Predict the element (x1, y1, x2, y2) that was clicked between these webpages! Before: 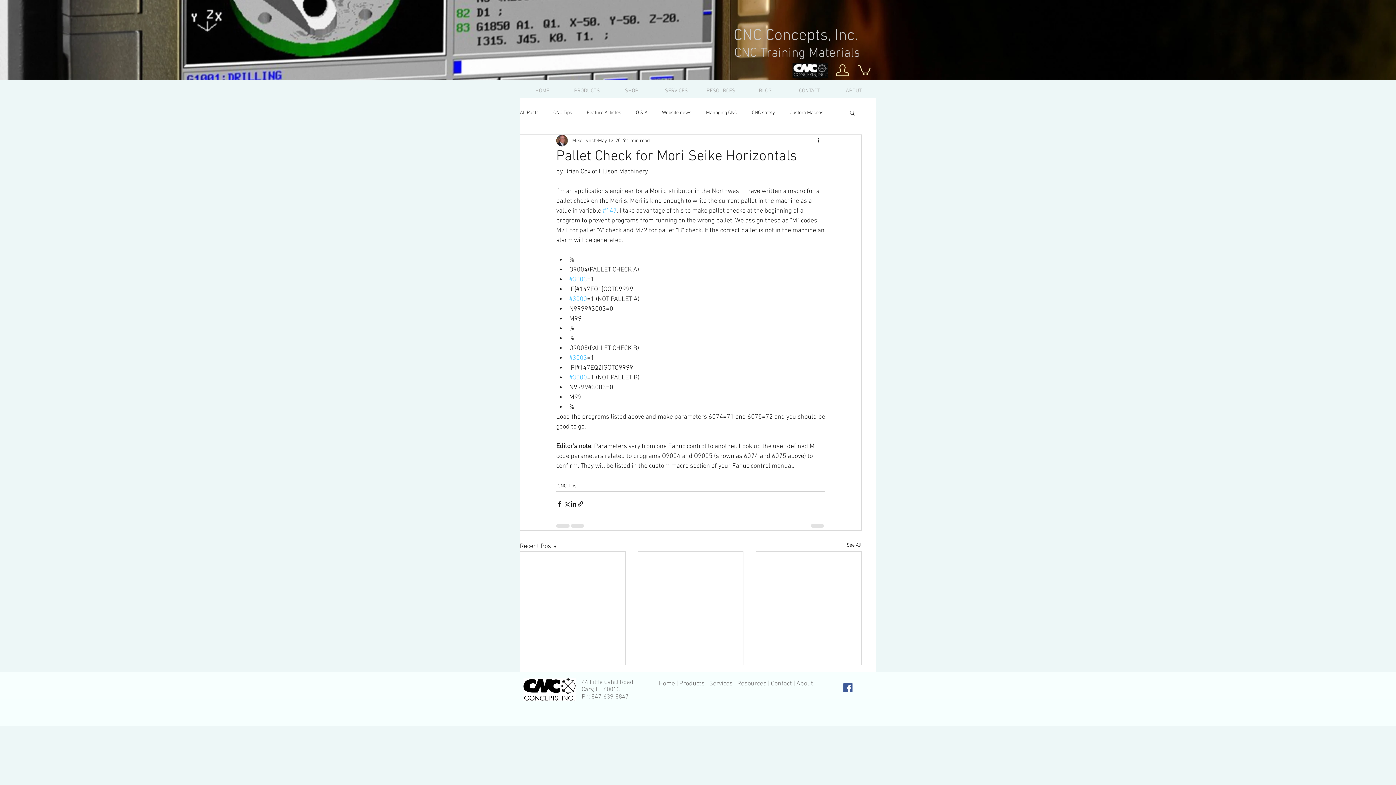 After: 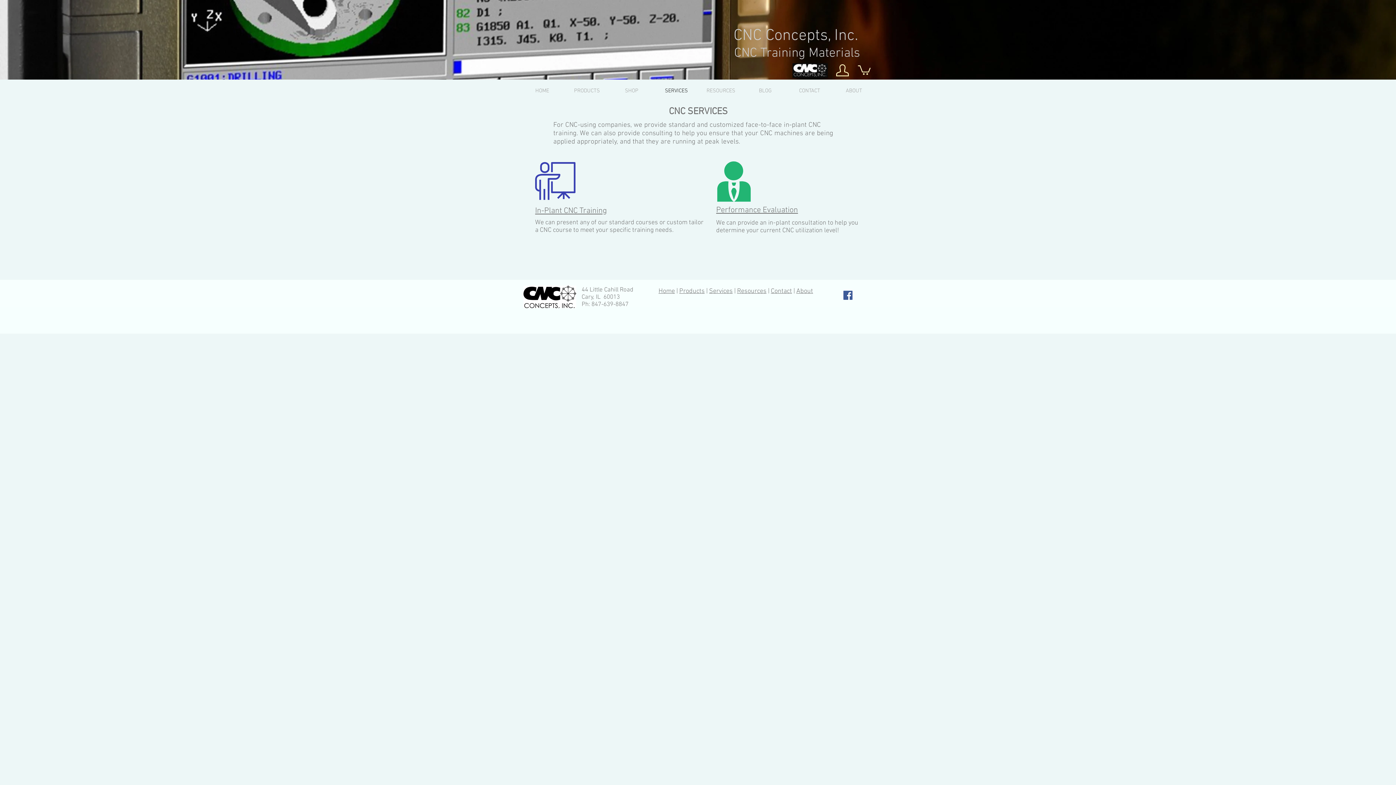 Action: bbox: (709, 680, 732, 688) label: Services